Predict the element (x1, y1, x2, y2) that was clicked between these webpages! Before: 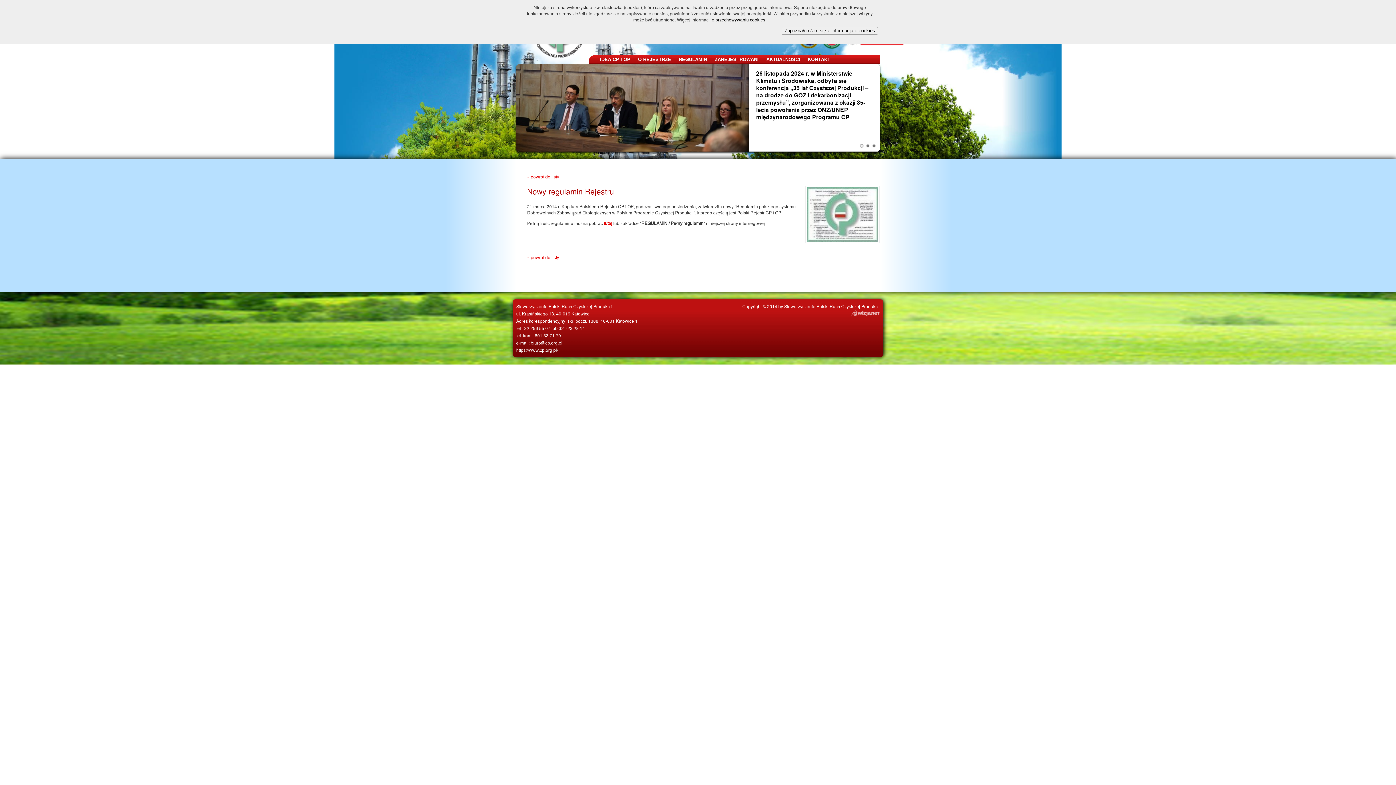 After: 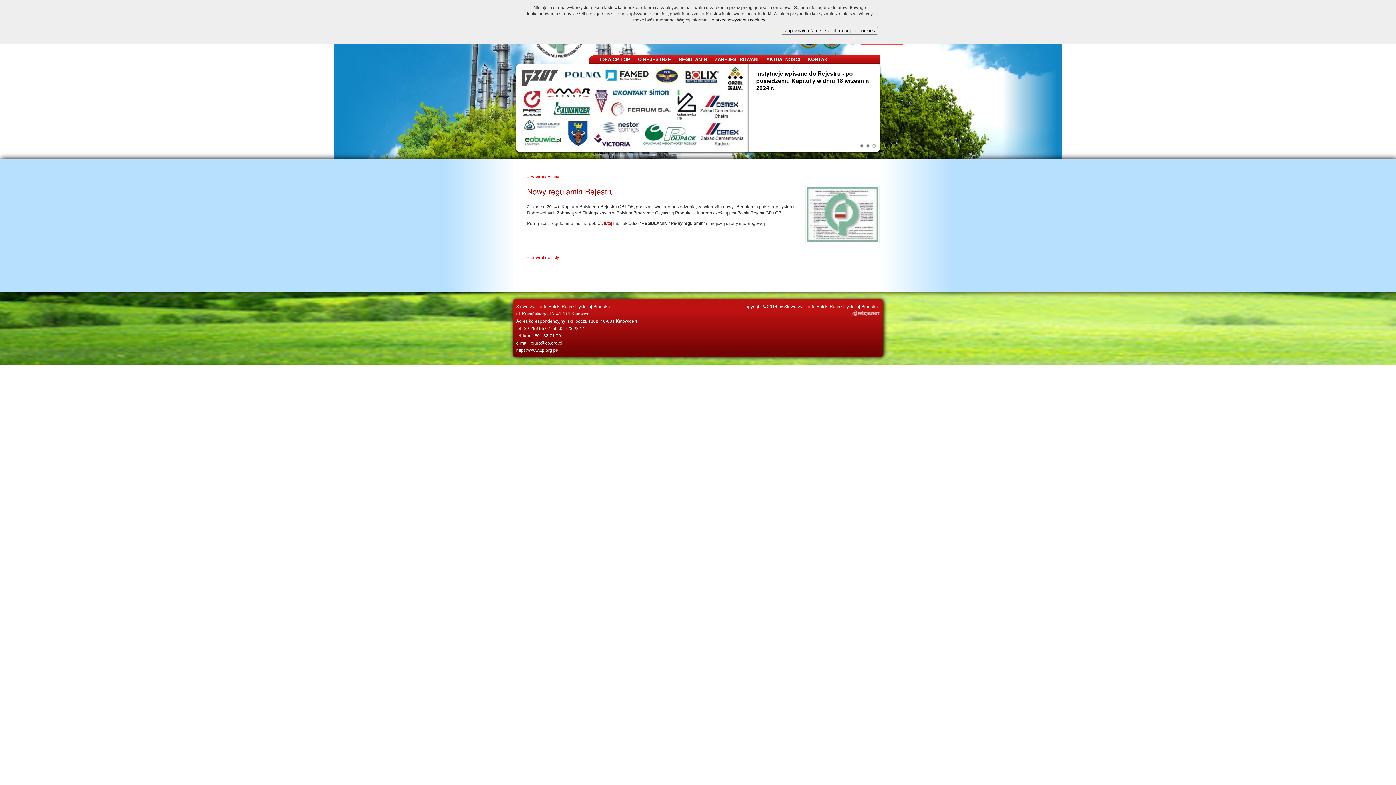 Action: label: 2 bbox: (865, 143, 870, 148)